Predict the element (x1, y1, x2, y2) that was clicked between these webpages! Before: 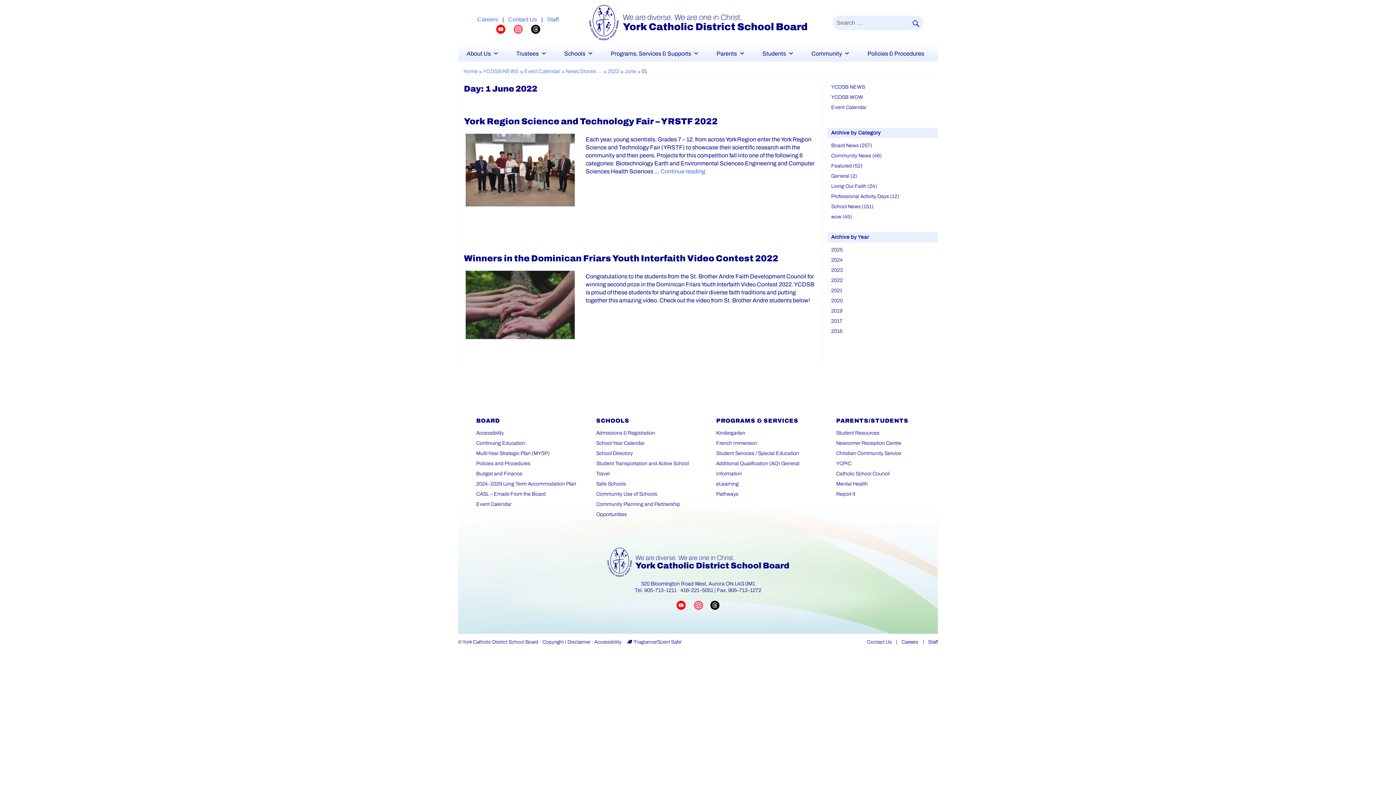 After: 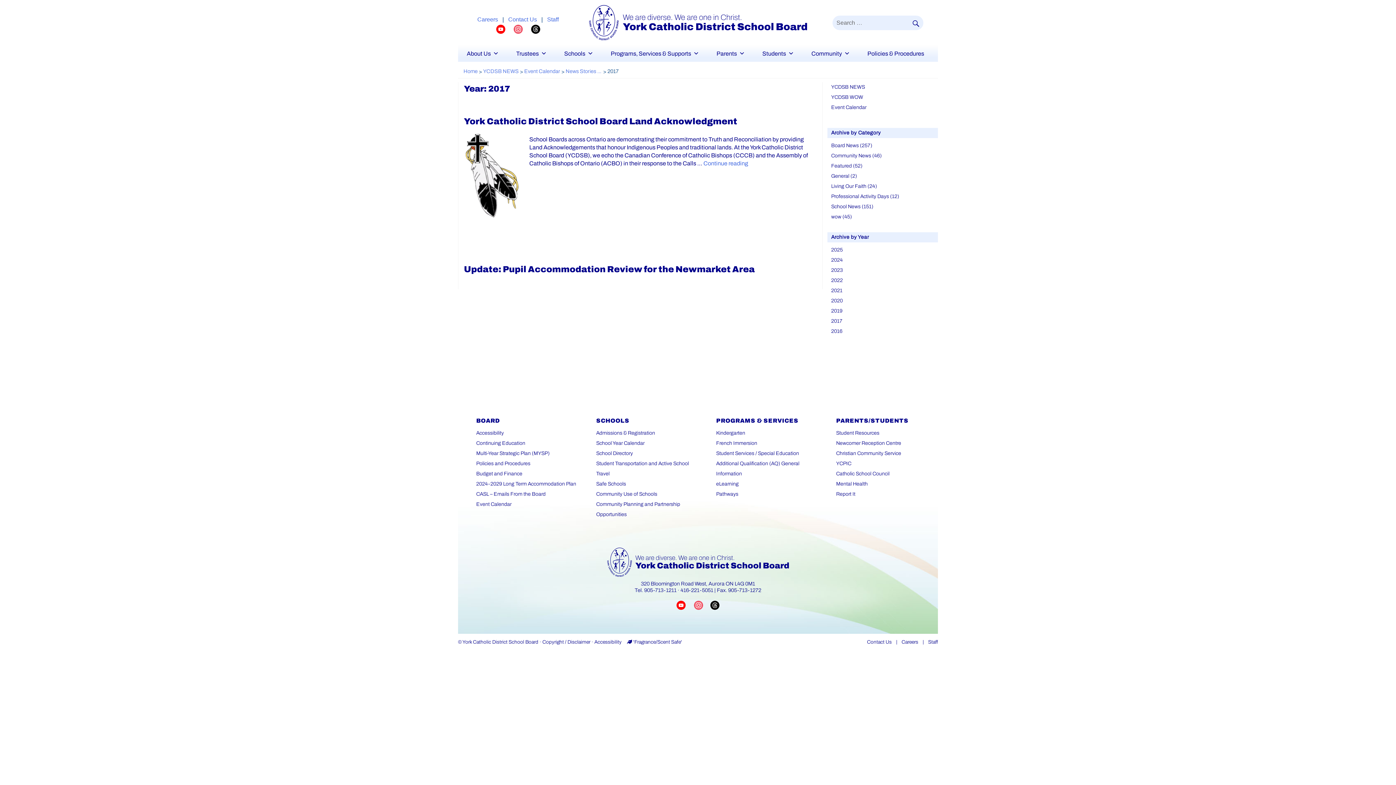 Action: label: 2017 bbox: (827, 316, 938, 326)